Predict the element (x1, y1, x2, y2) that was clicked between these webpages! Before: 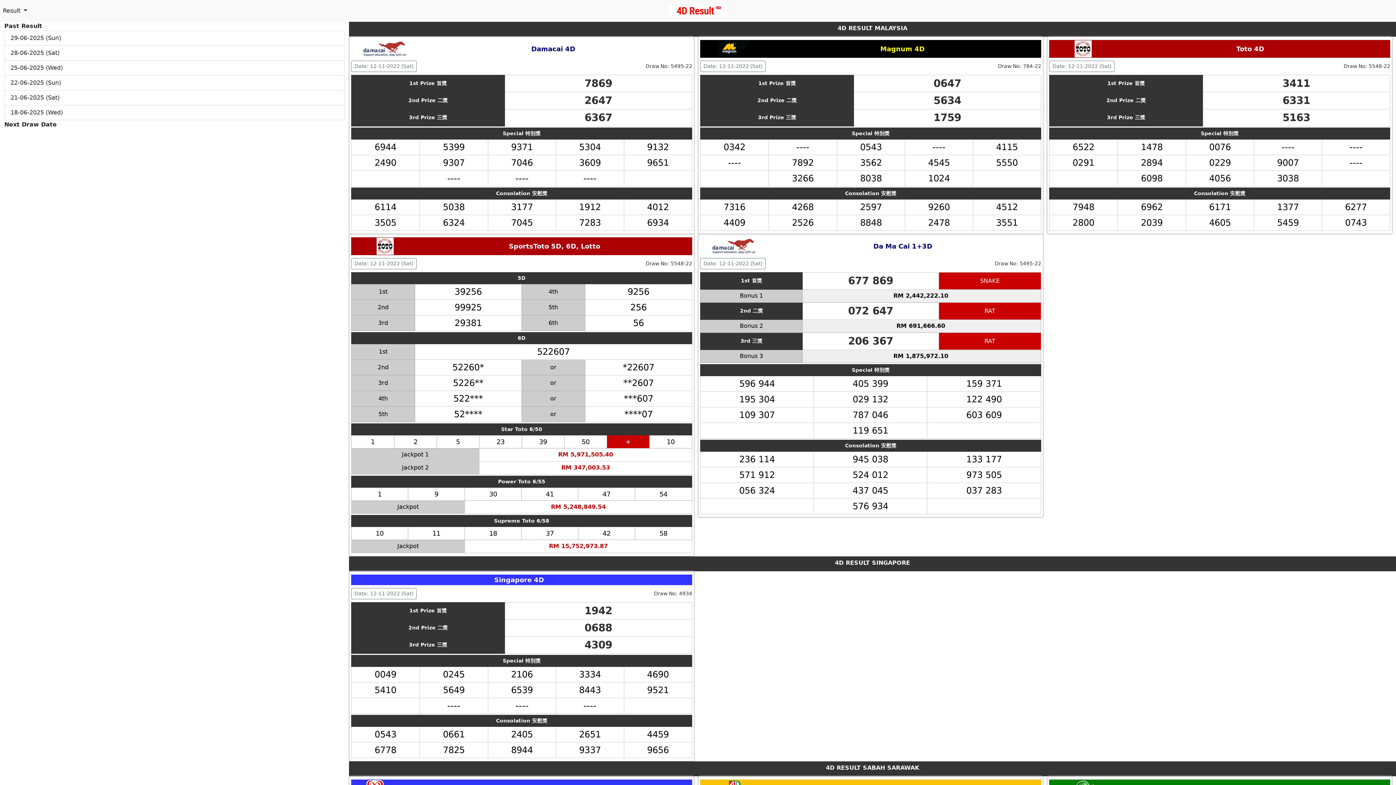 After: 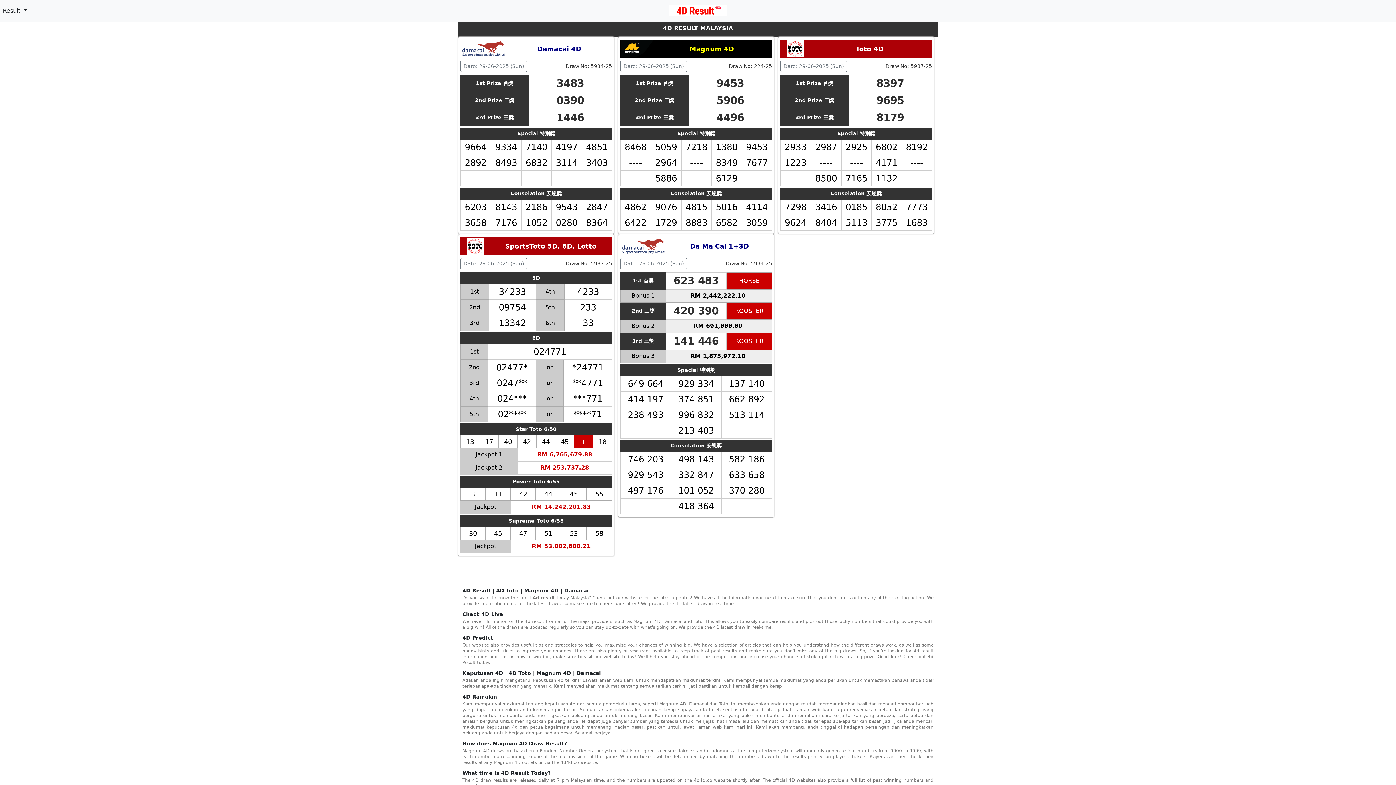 Action: label: 4D RESULT MALAYSIA bbox: (834, 24, 910, 31)